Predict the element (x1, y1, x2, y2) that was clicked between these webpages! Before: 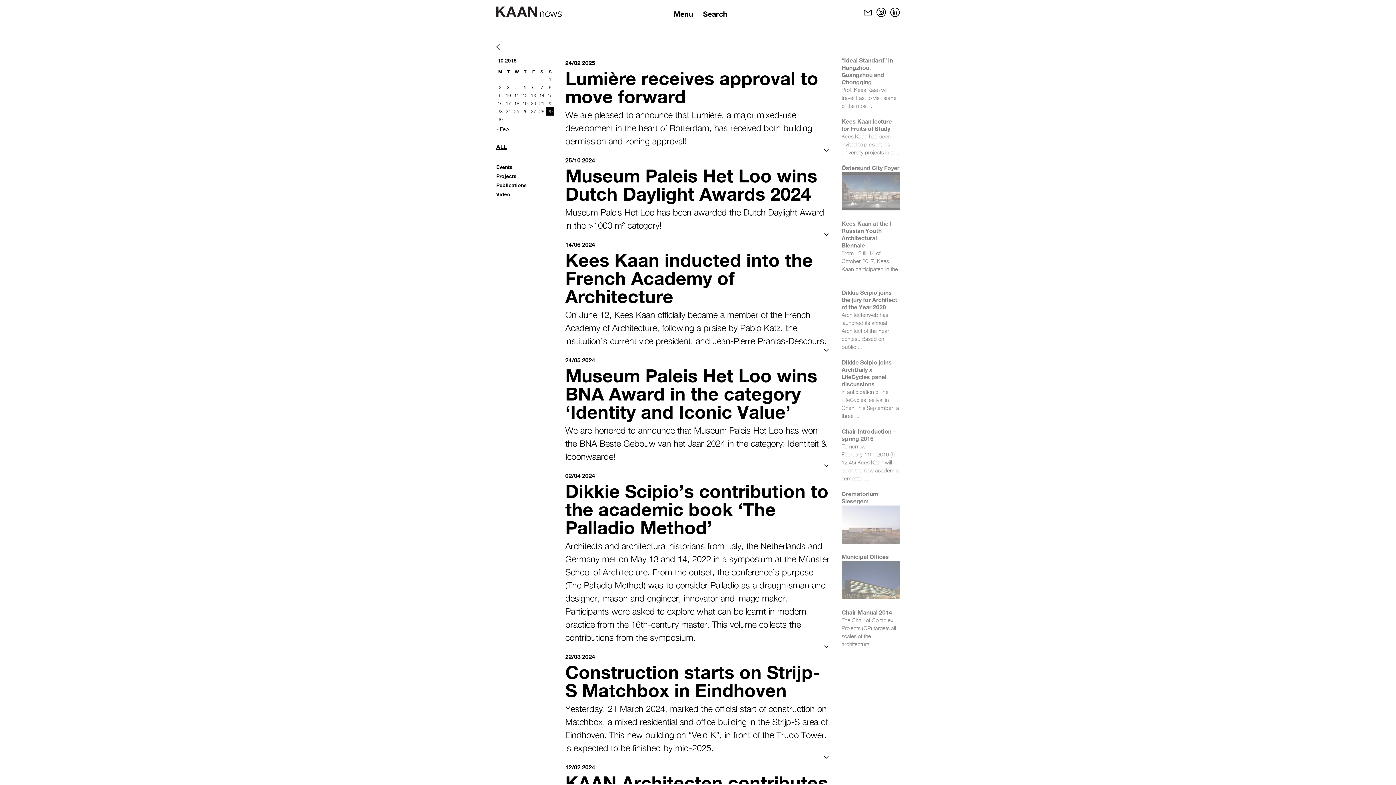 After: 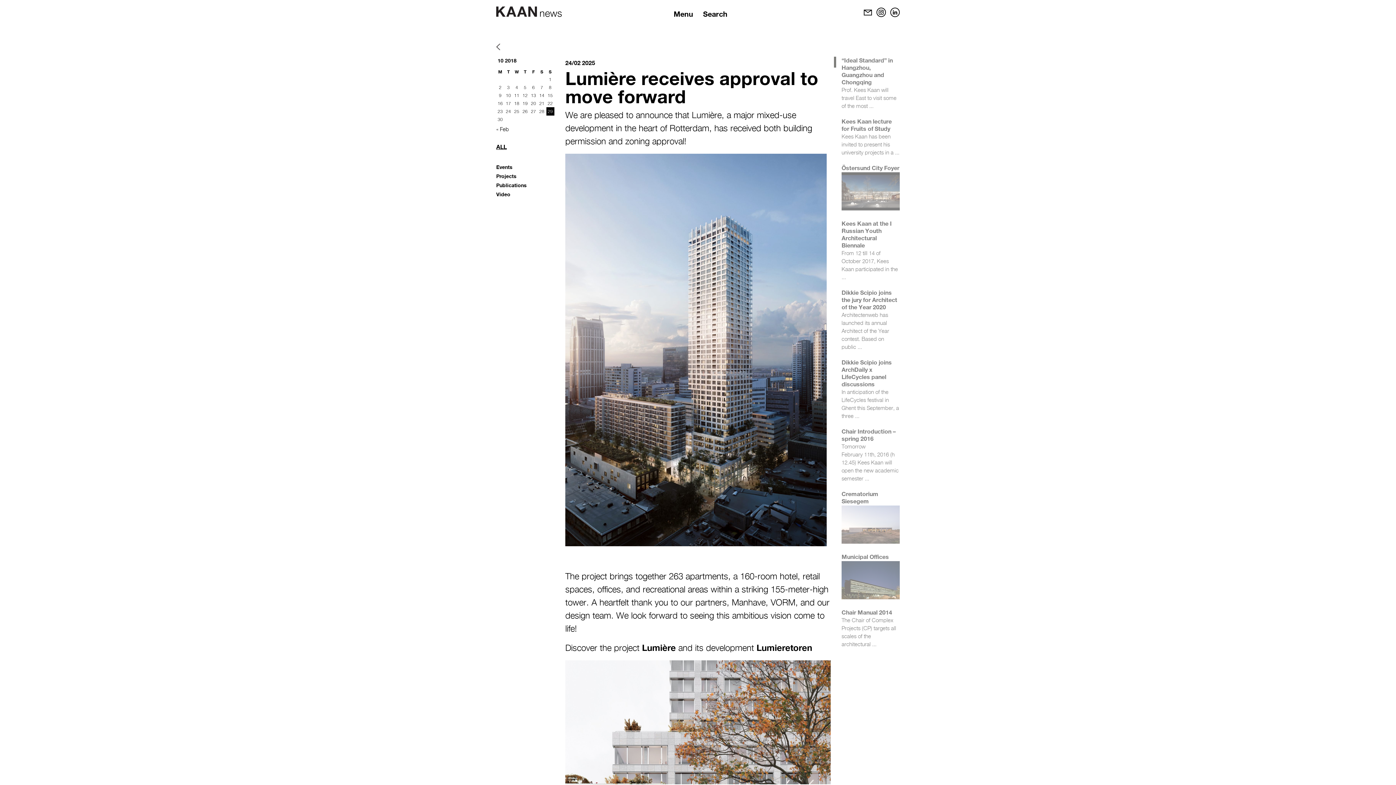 Action: bbox: (824, 146, 829, 154)